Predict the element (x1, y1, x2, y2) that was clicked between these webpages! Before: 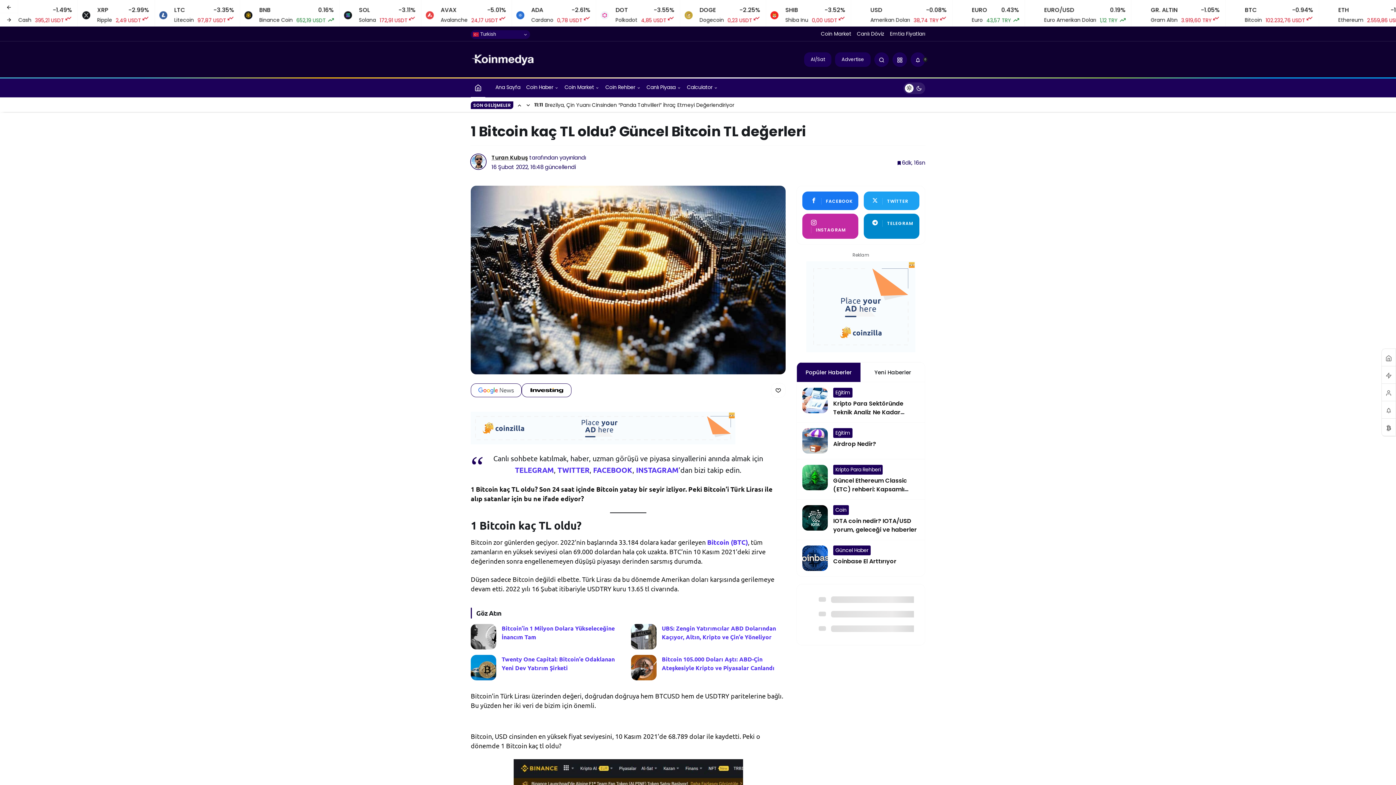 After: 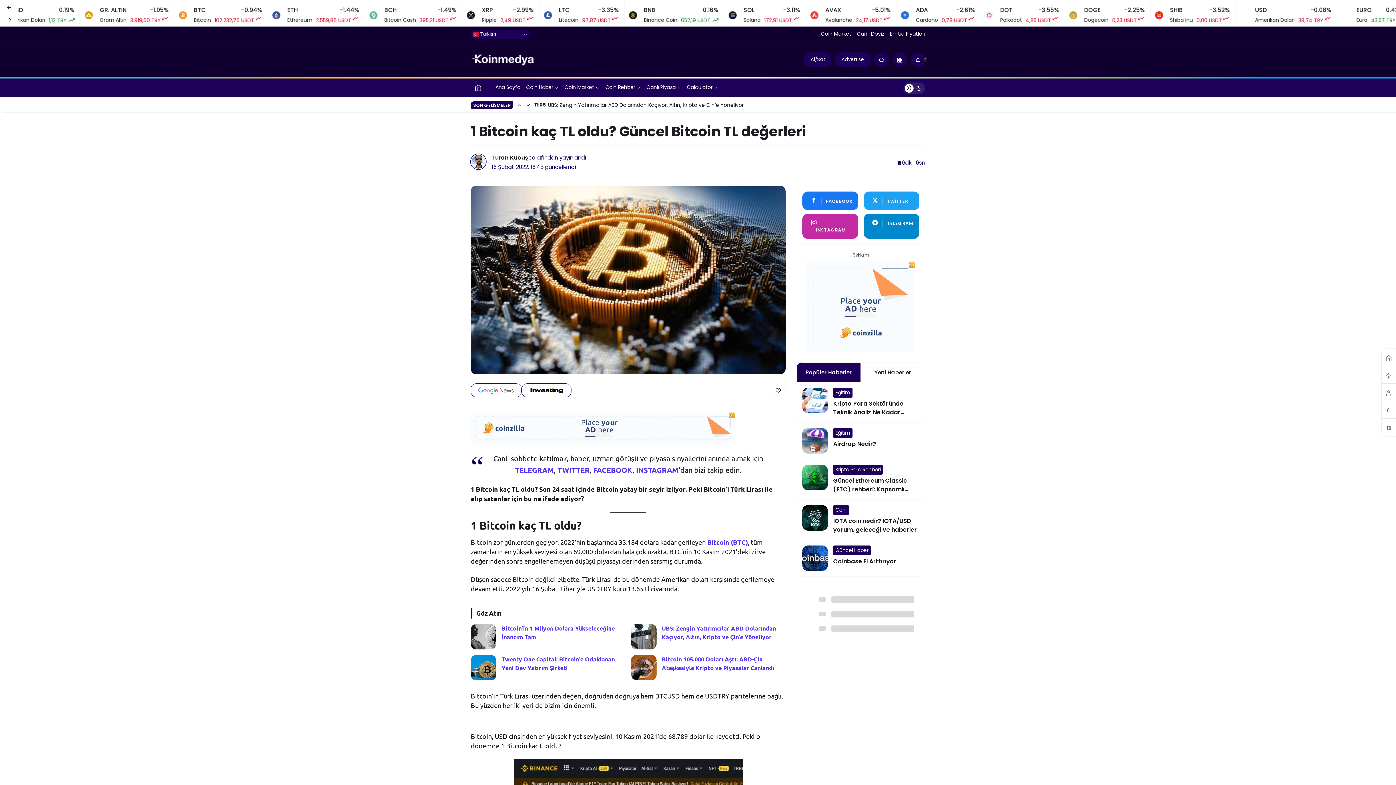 Action: bbox: (524, 97, 532, 112) label: Sonraki